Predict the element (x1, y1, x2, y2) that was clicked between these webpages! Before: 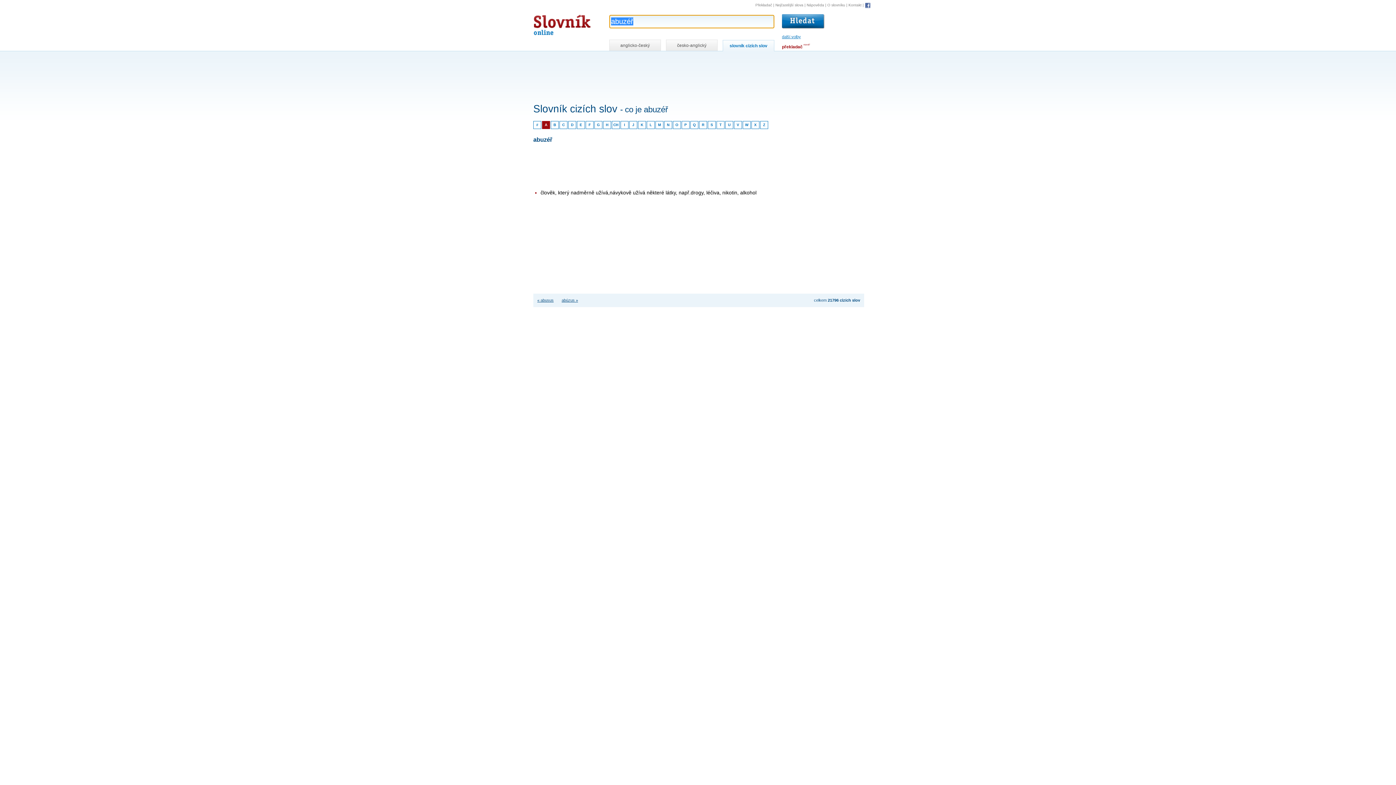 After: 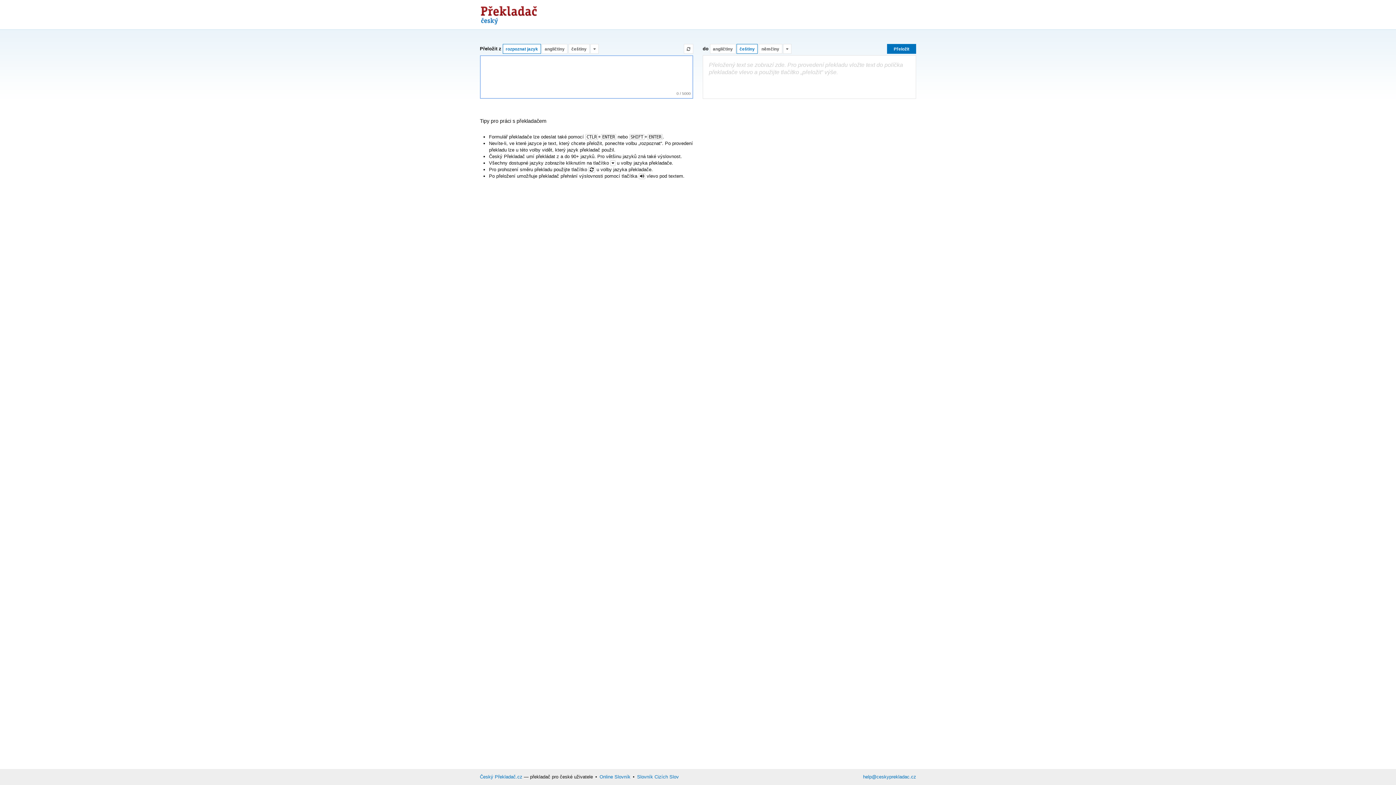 Action: label: Překladač bbox: (755, 3, 772, 7)